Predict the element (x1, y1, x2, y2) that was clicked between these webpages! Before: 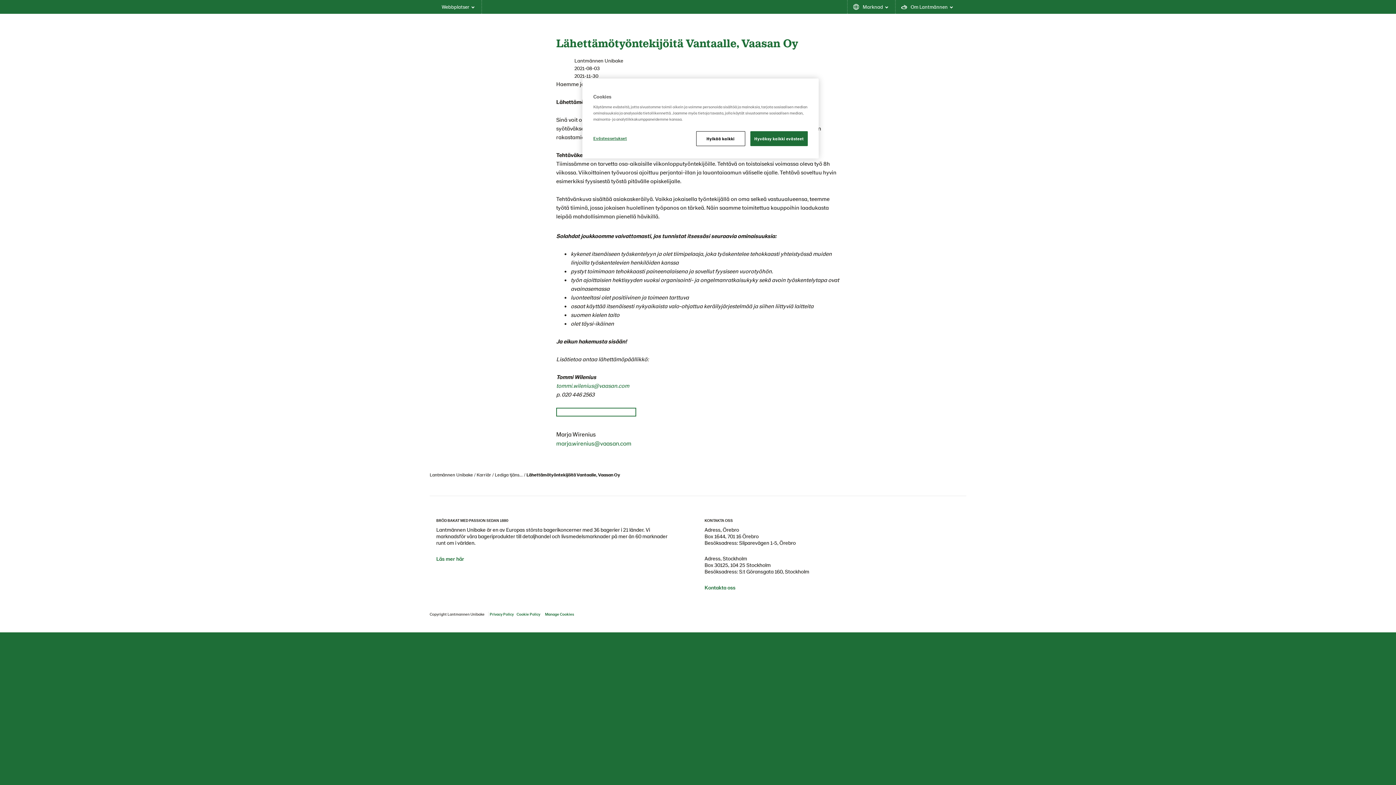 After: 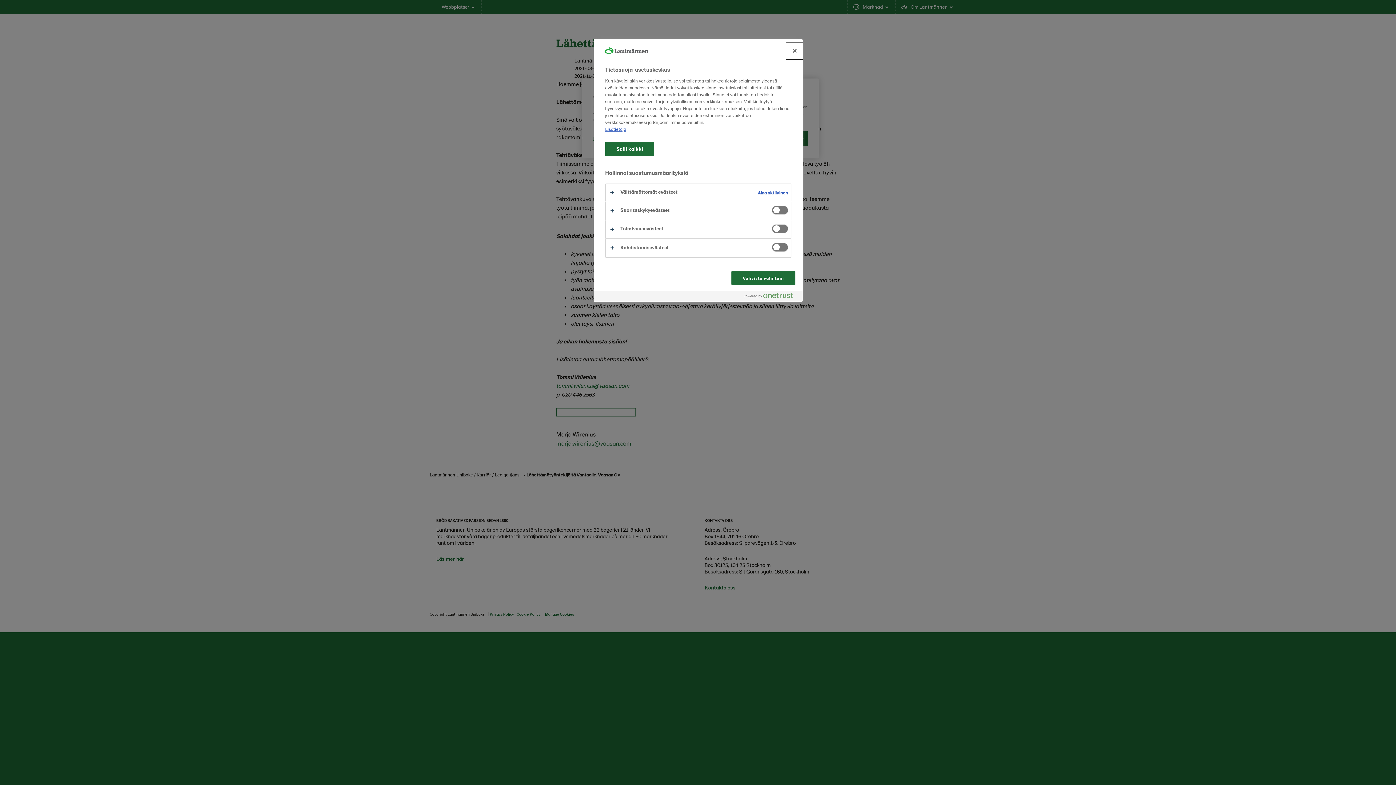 Action: label: Manage Cookies bbox: (545, 612, 574, 616)